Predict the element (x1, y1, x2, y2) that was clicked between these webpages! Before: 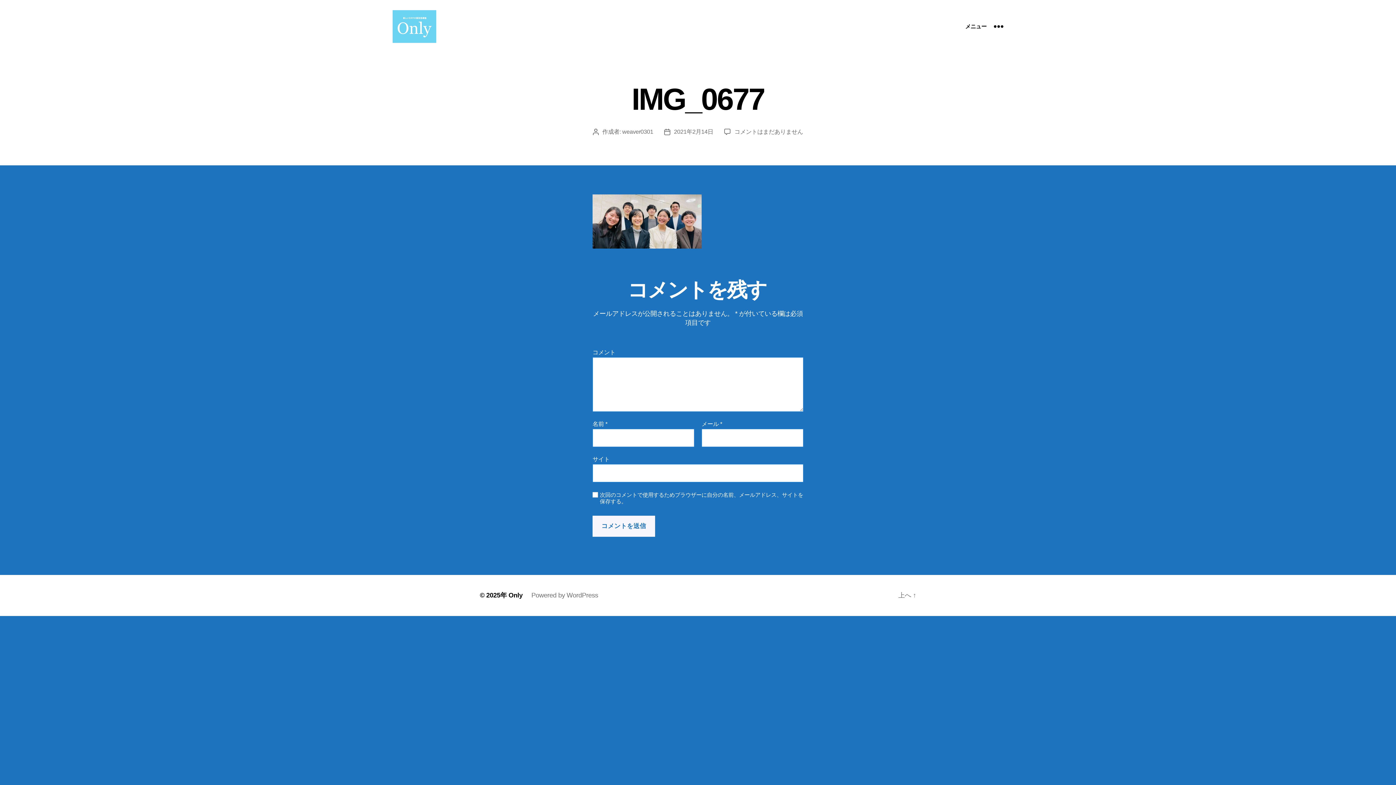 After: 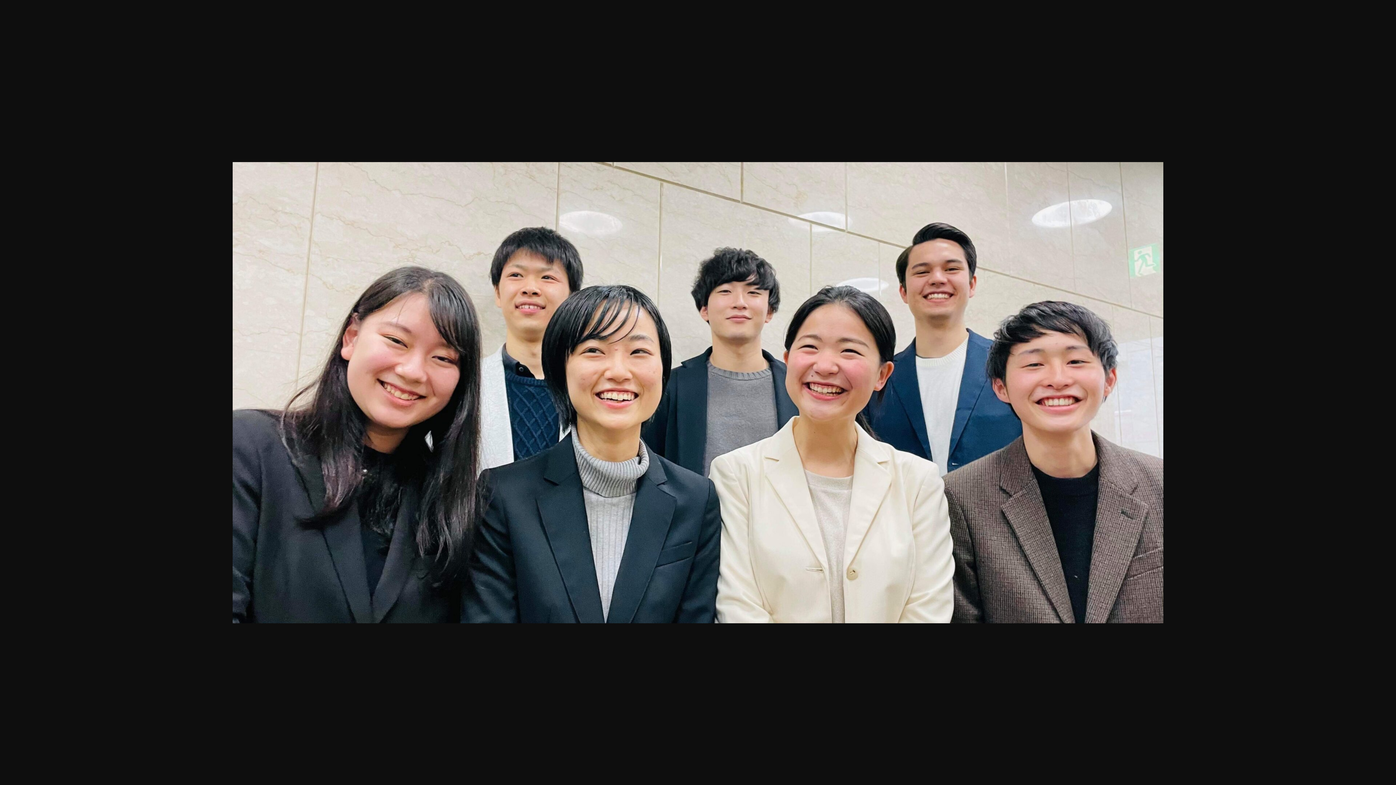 Action: bbox: (592, 194, 803, 248)